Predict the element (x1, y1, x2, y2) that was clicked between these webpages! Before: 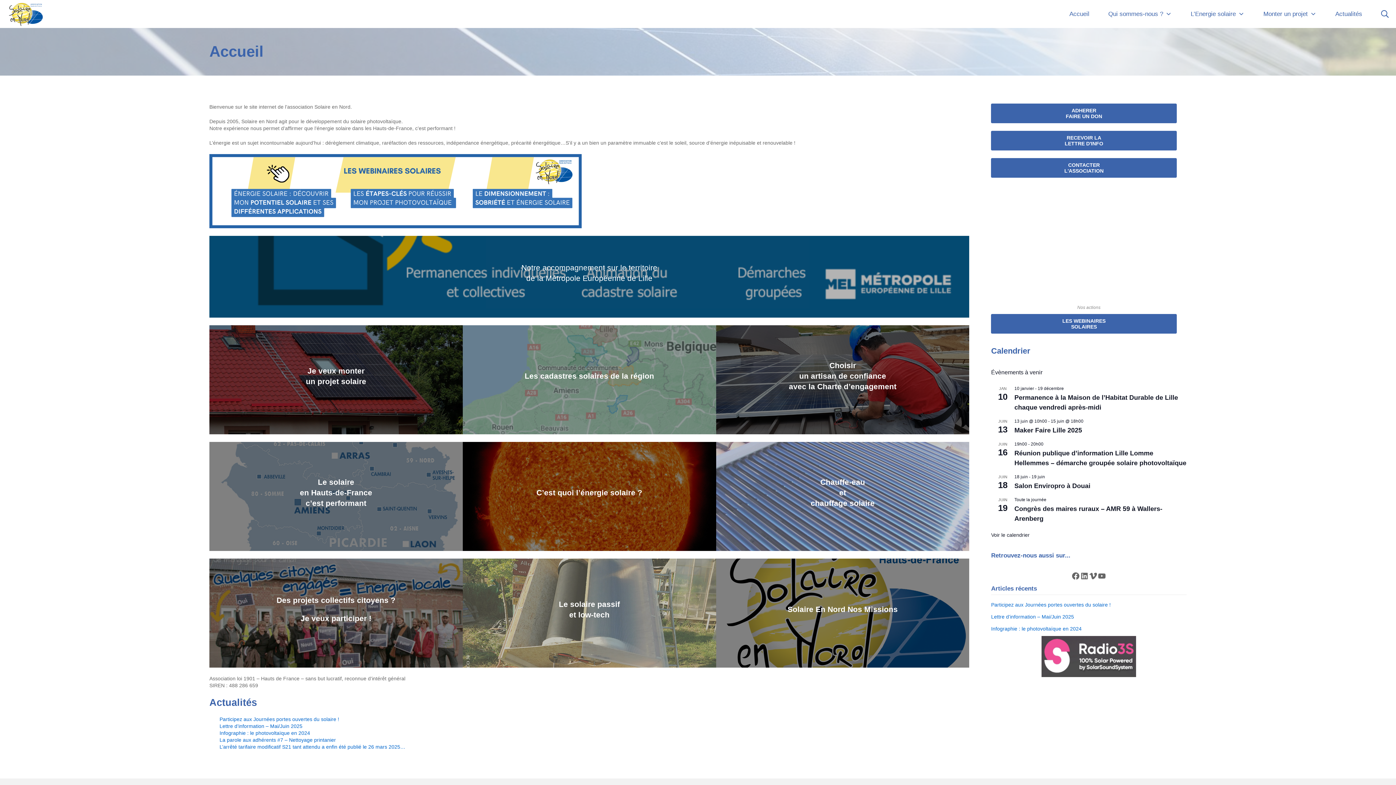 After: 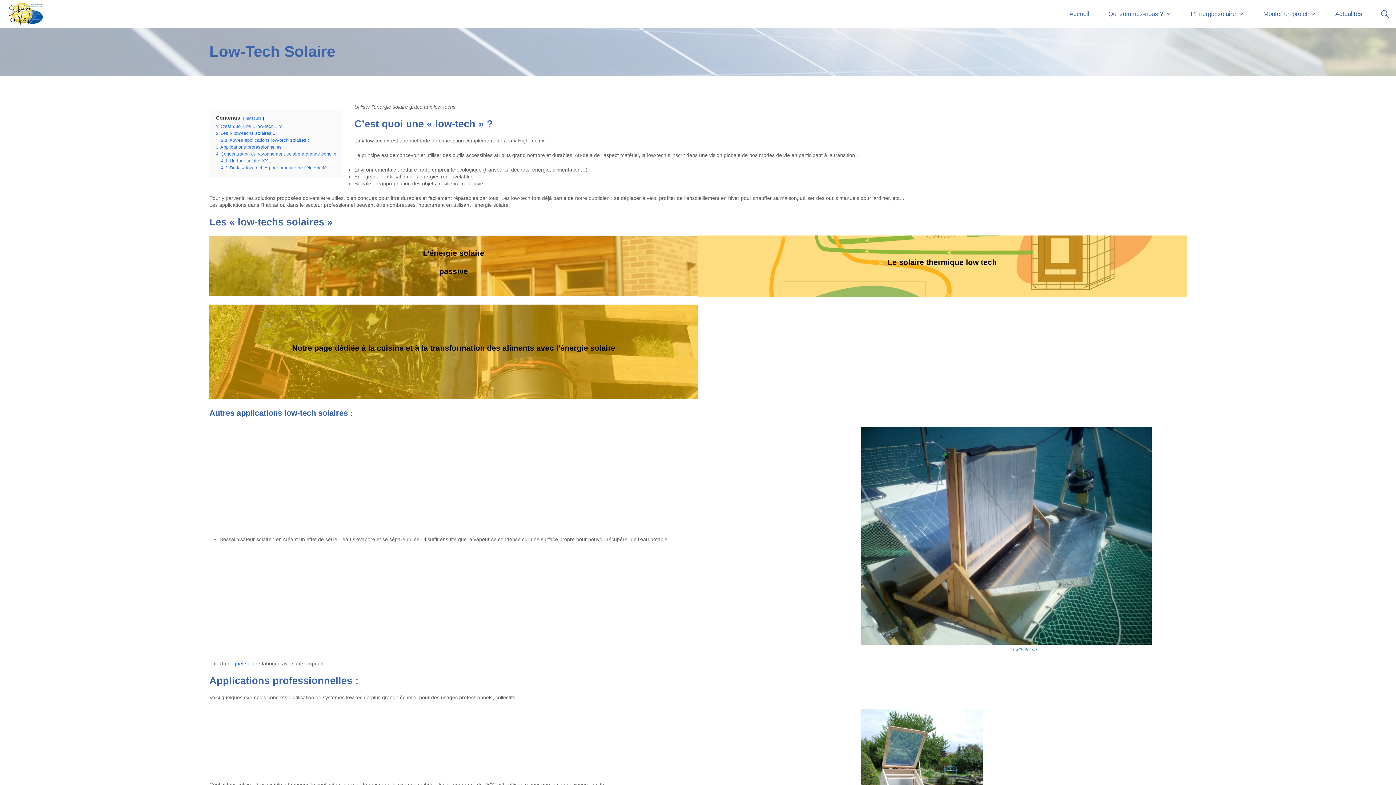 Action: bbox: (569, 610, 609, 619) label: et low-tech